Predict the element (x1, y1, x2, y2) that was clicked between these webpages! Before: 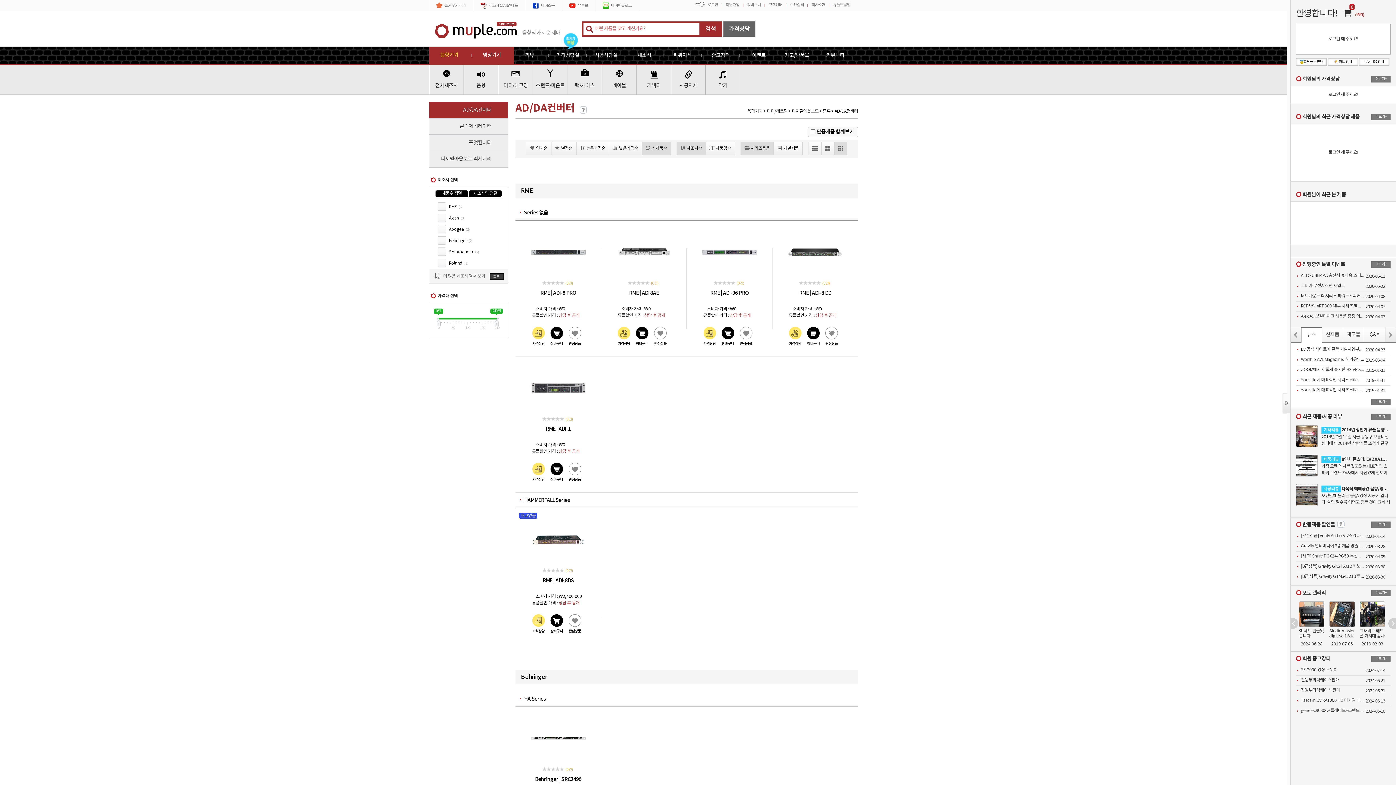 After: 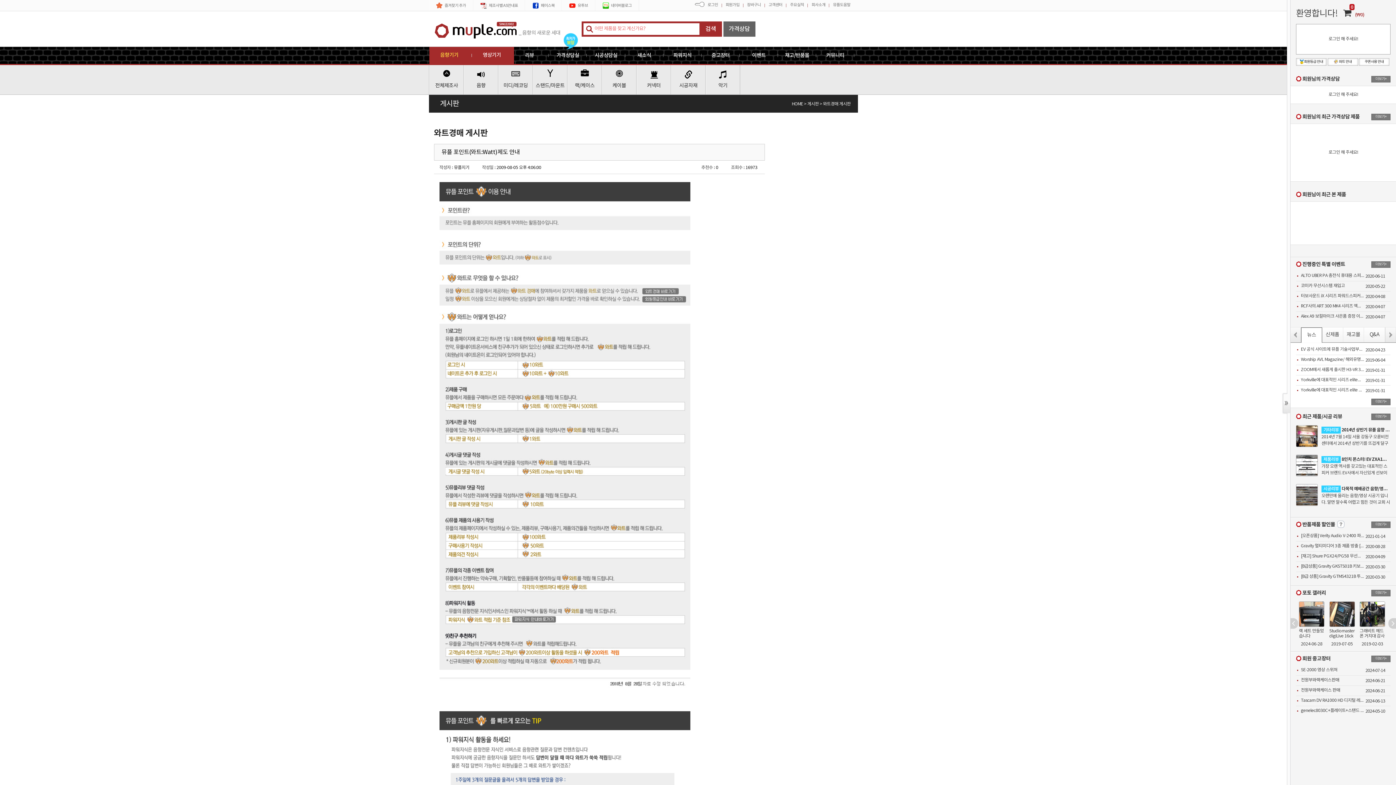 Action: label: 와트 안내 bbox: (1327, 58, 1358, 65)